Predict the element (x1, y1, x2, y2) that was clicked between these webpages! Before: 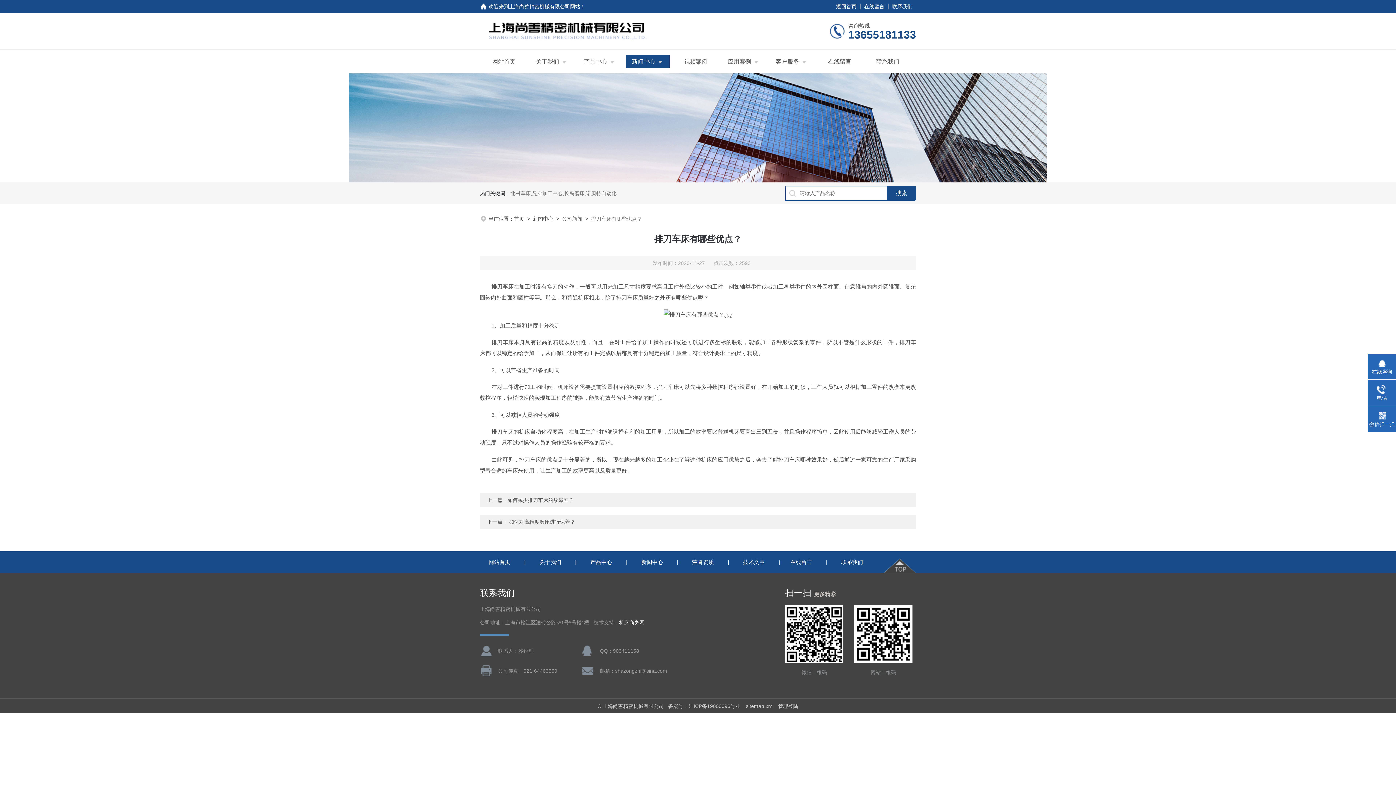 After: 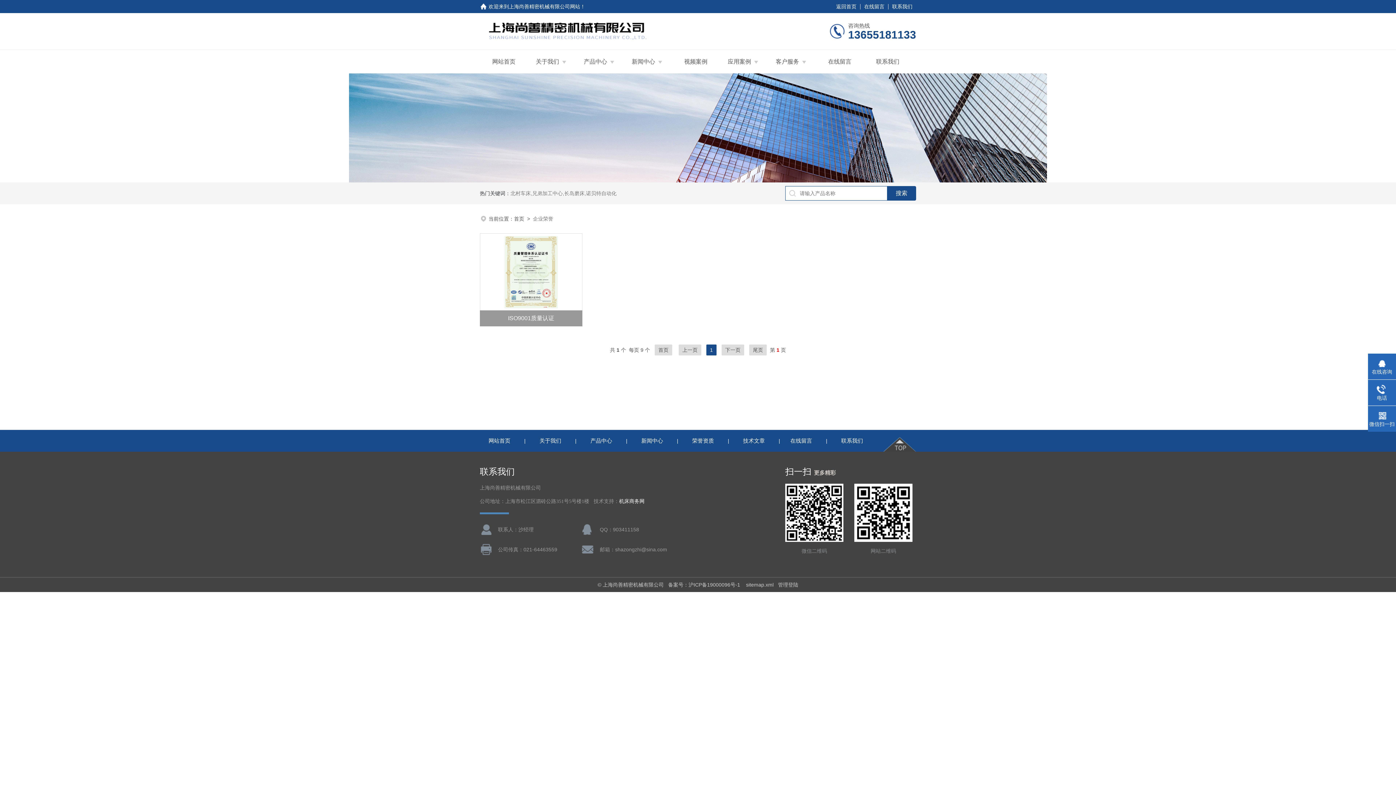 Action: bbox: (683, 559, 722, 565) label: 荣誉资质